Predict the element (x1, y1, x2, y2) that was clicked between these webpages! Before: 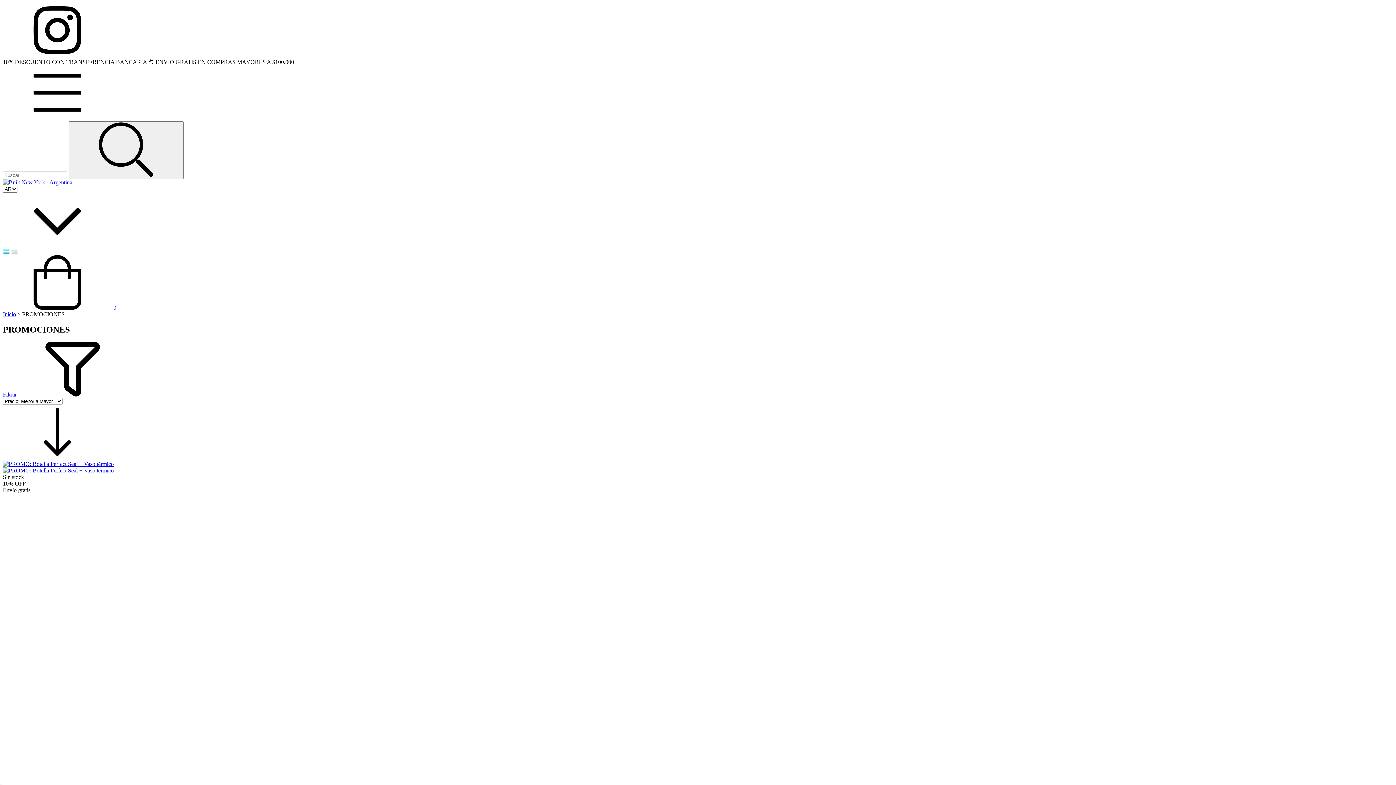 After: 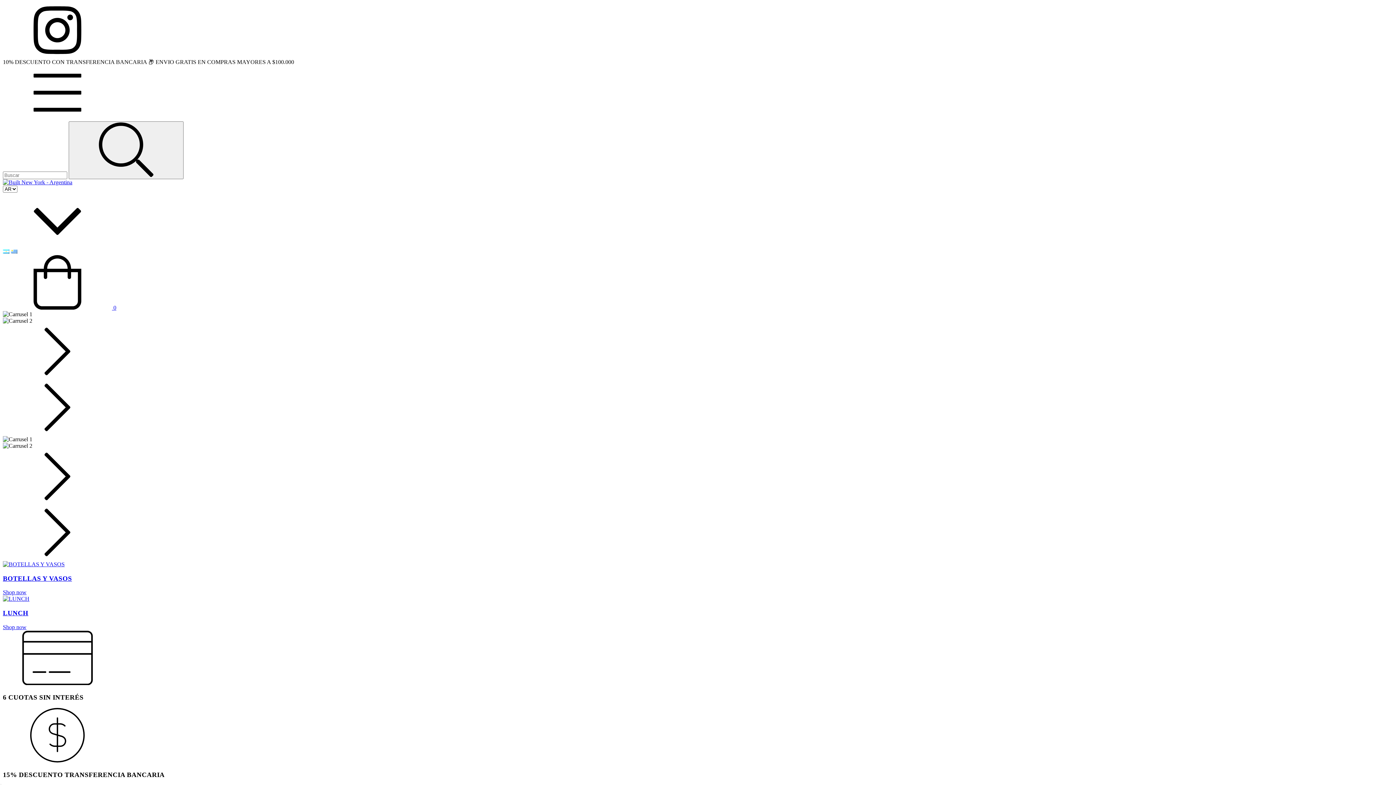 Action: bbox: (2, 179, 72, 185)